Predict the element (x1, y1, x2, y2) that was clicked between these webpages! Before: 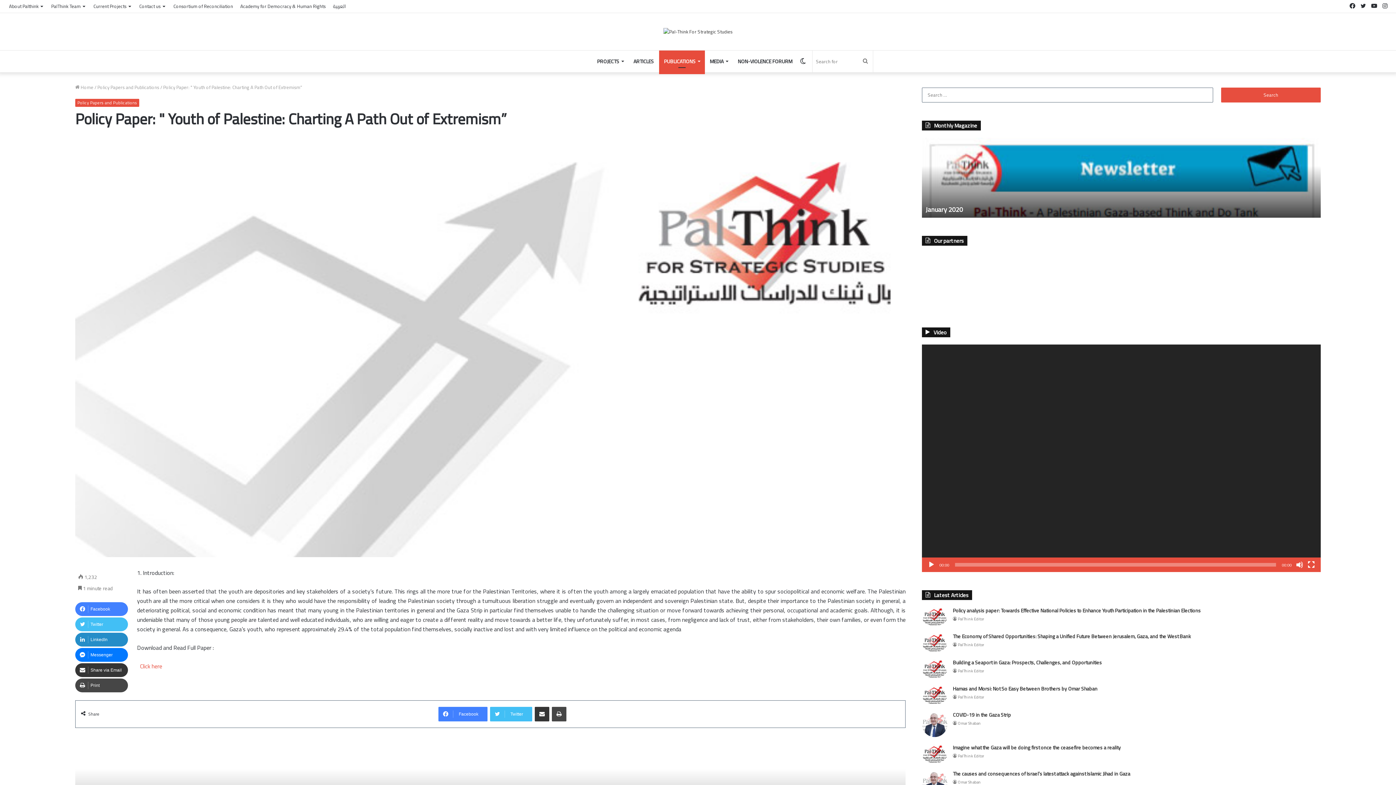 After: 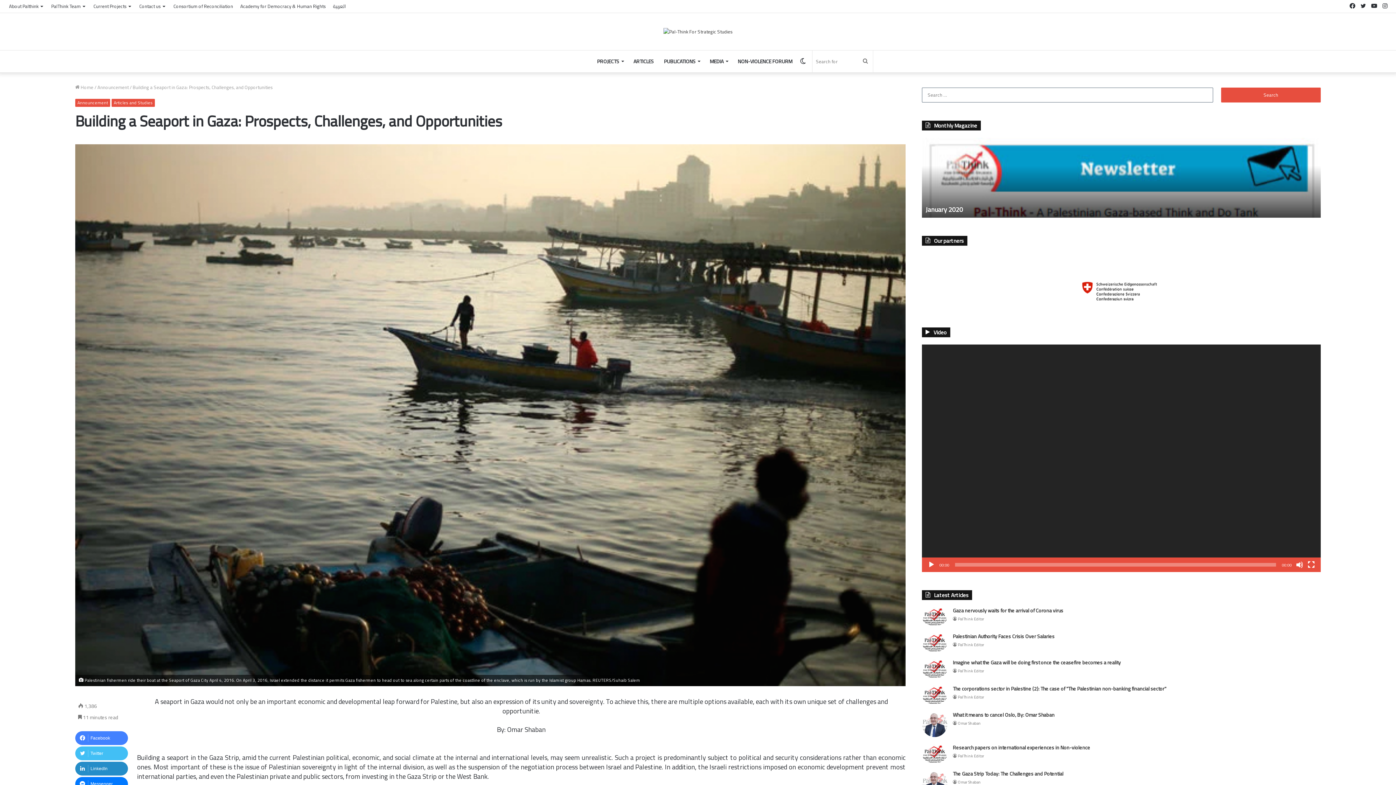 Action: bbox: (953, 658, 1102, 667) label: Building a Seaport in Gaza: Prospects, Challenges, and Opportunities